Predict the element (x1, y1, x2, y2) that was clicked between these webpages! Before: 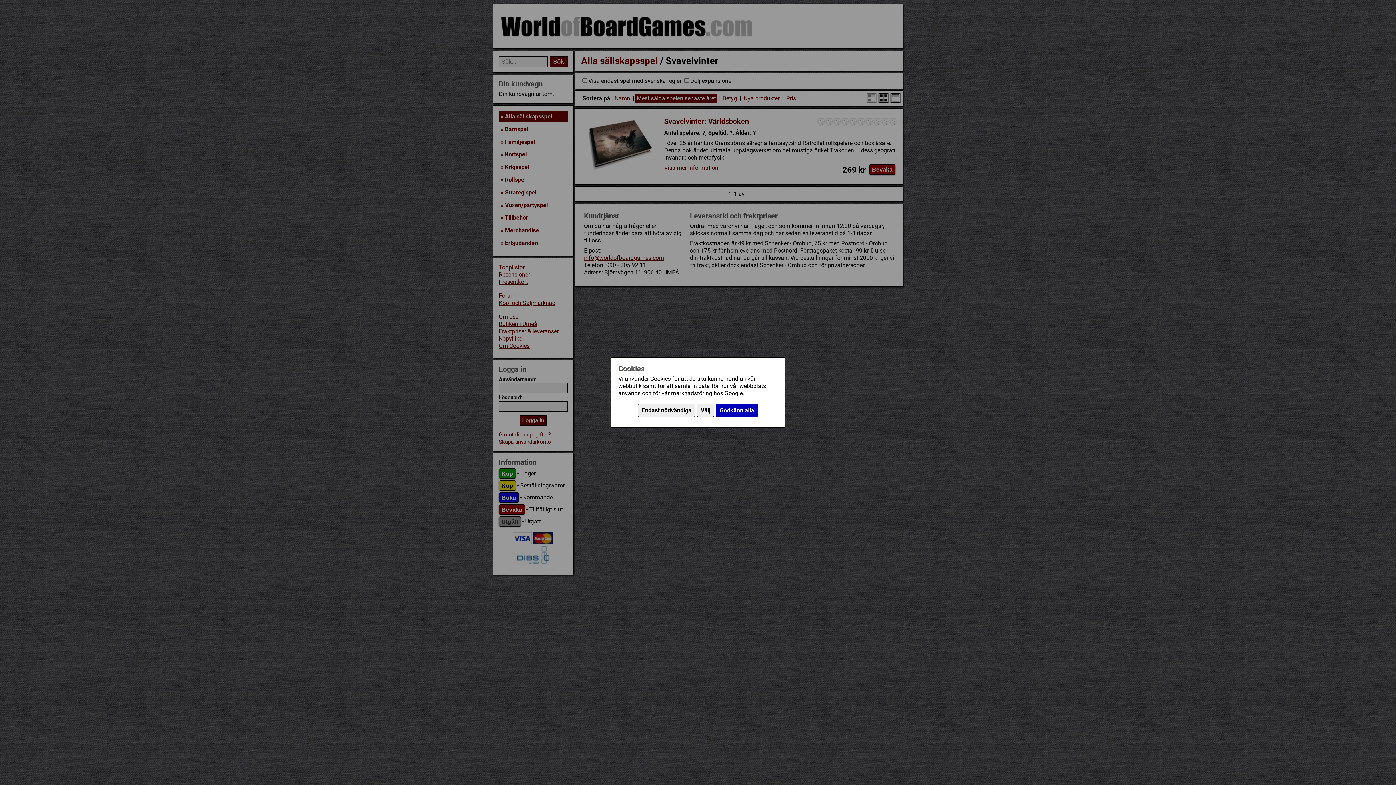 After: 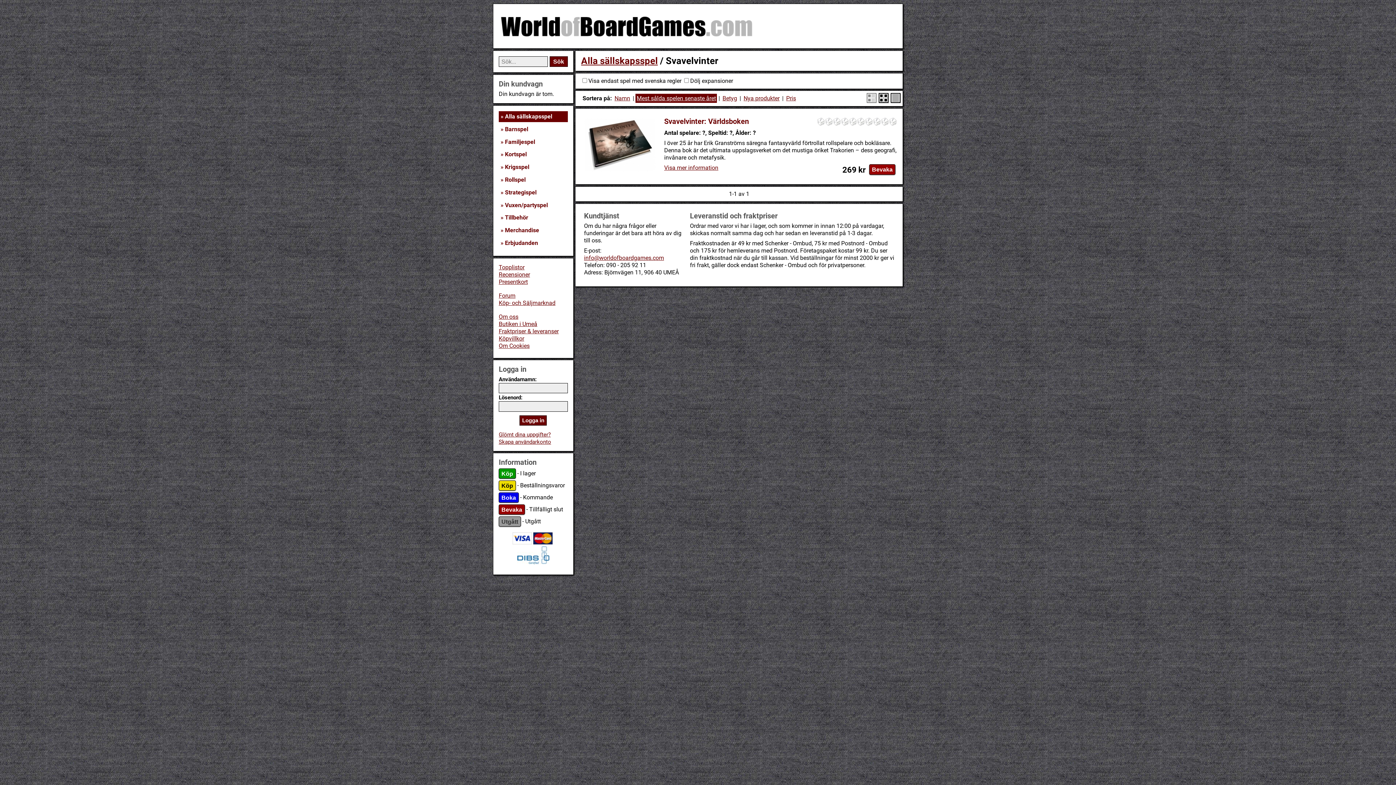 Action: bbox: (638, 403, 695, 417) label: Endast nödvändiga